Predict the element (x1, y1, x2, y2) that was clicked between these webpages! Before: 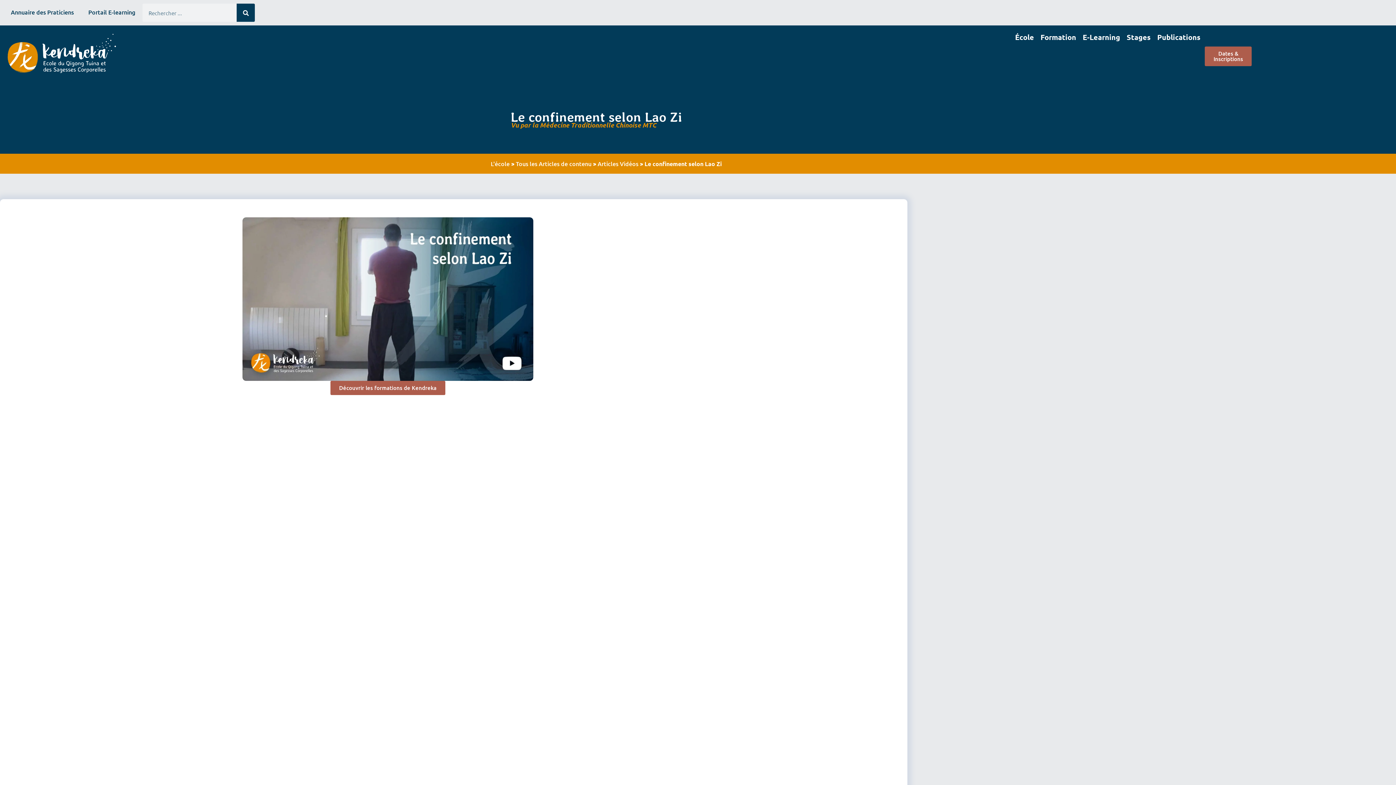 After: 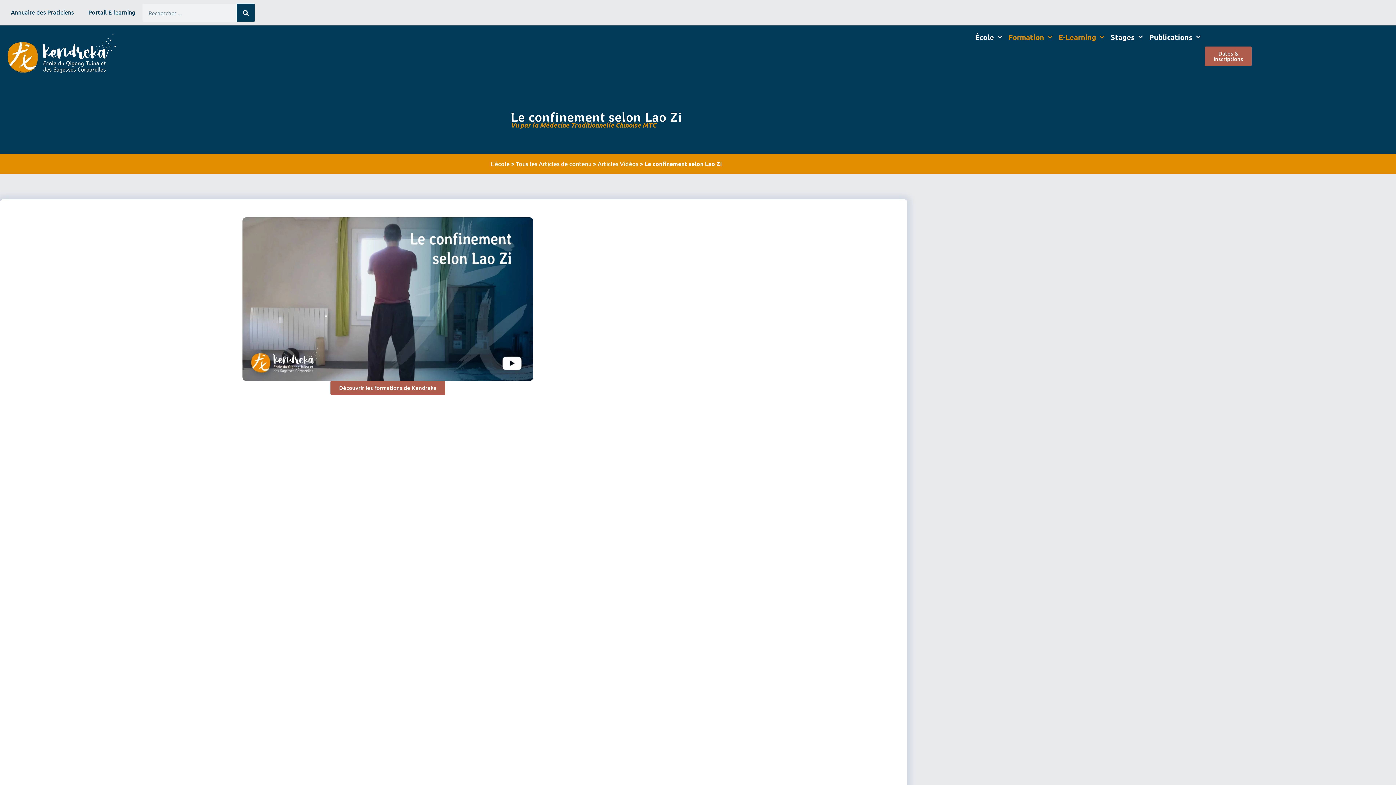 Action: label: Formation bbox: (1040, 32, 1077, 41)